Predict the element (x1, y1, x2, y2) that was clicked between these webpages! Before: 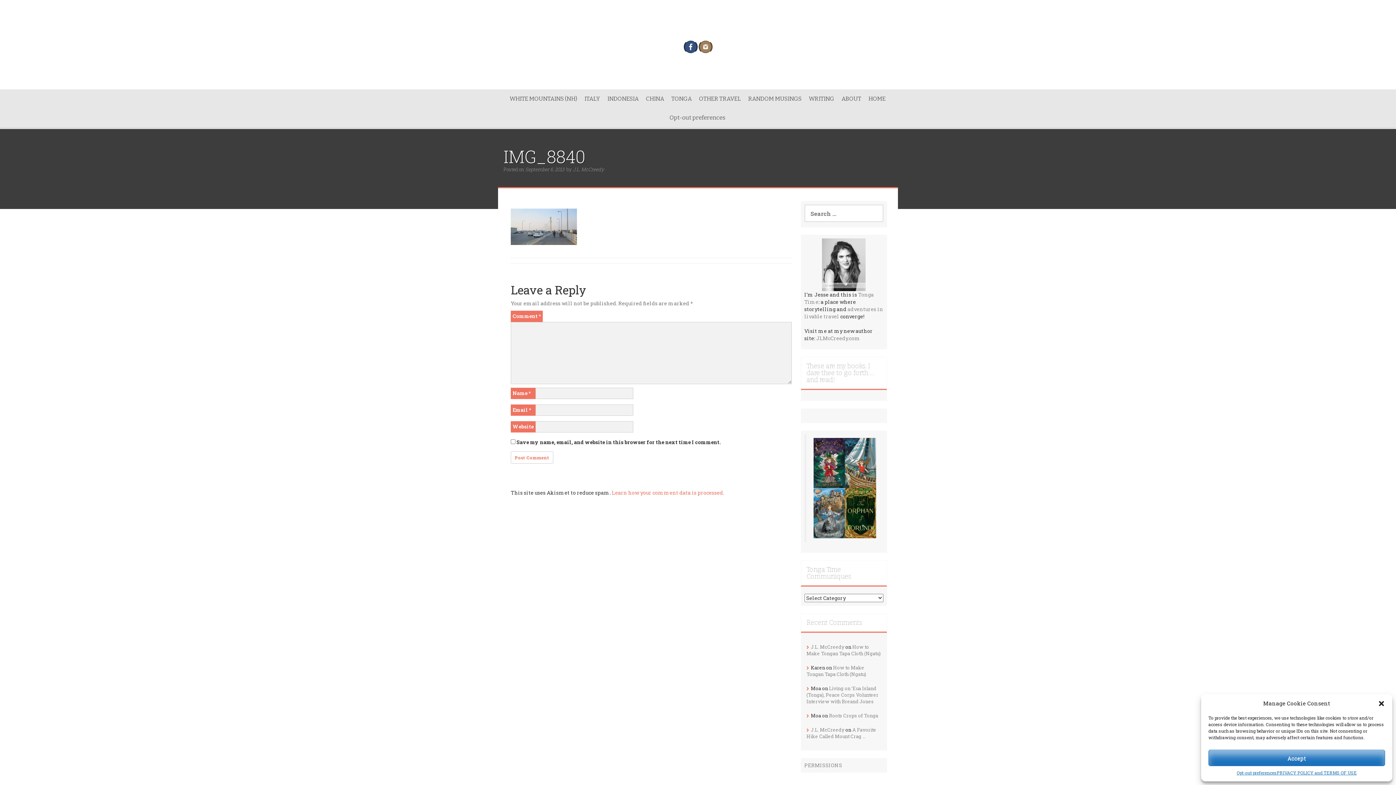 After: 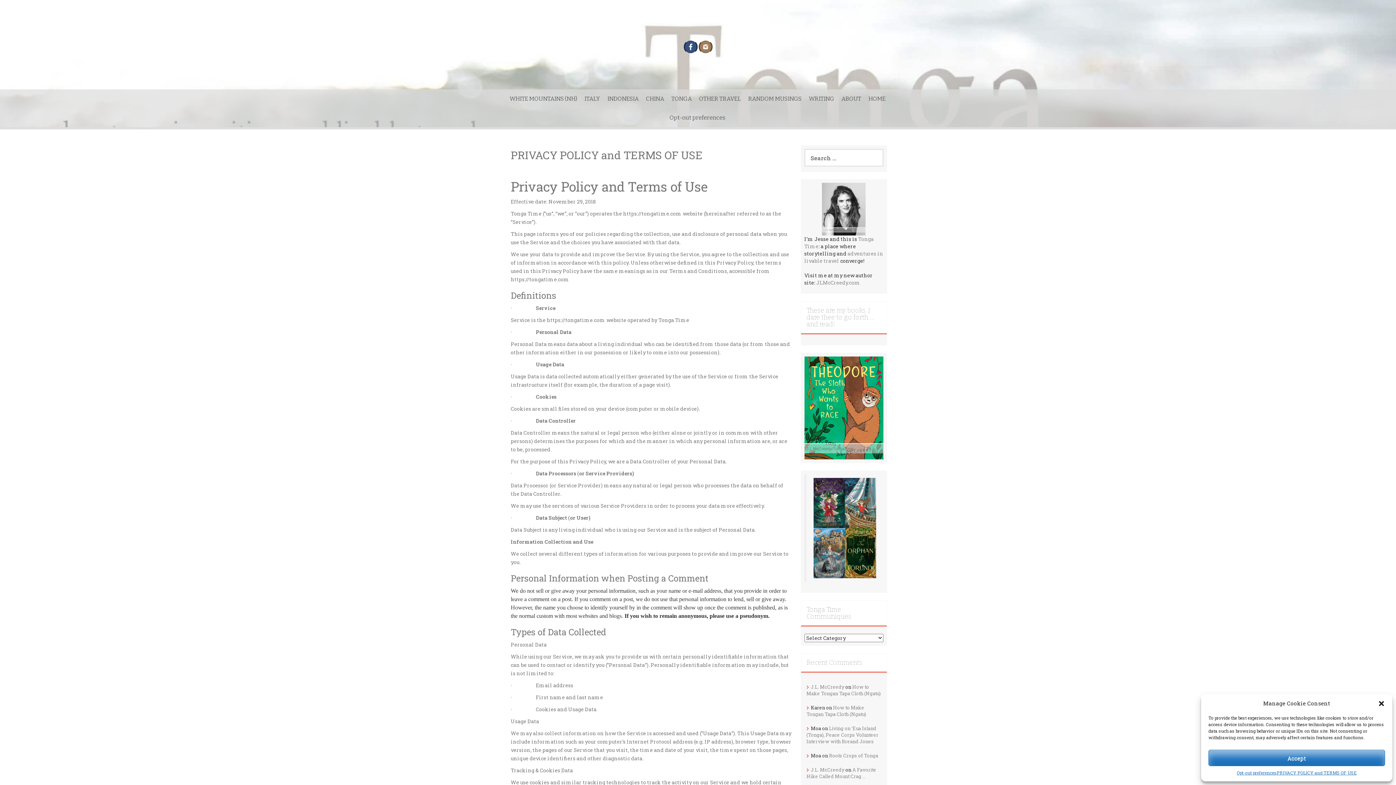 Action: bbox: (1277, 770, 1357, 776) label: PRIVACY POLICY and TERMS OF USE